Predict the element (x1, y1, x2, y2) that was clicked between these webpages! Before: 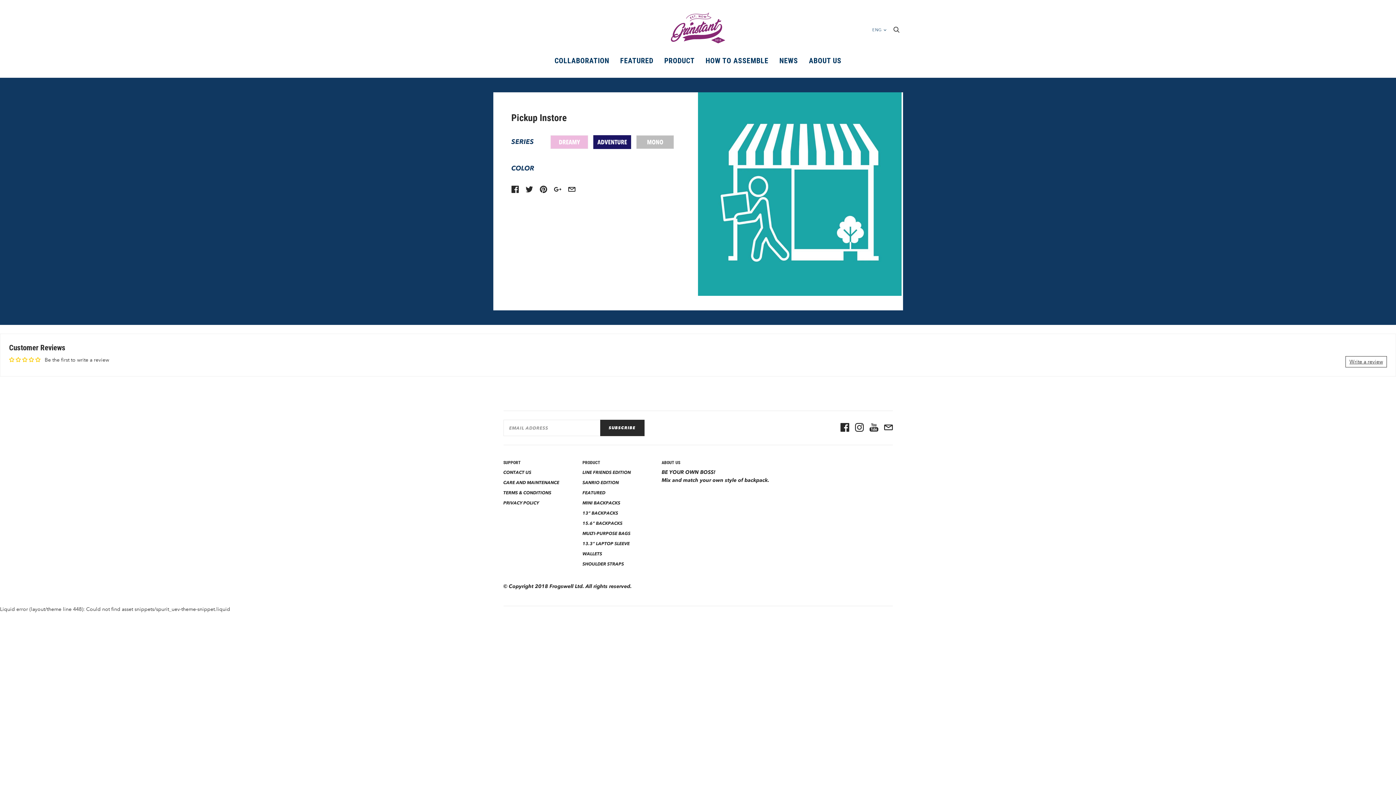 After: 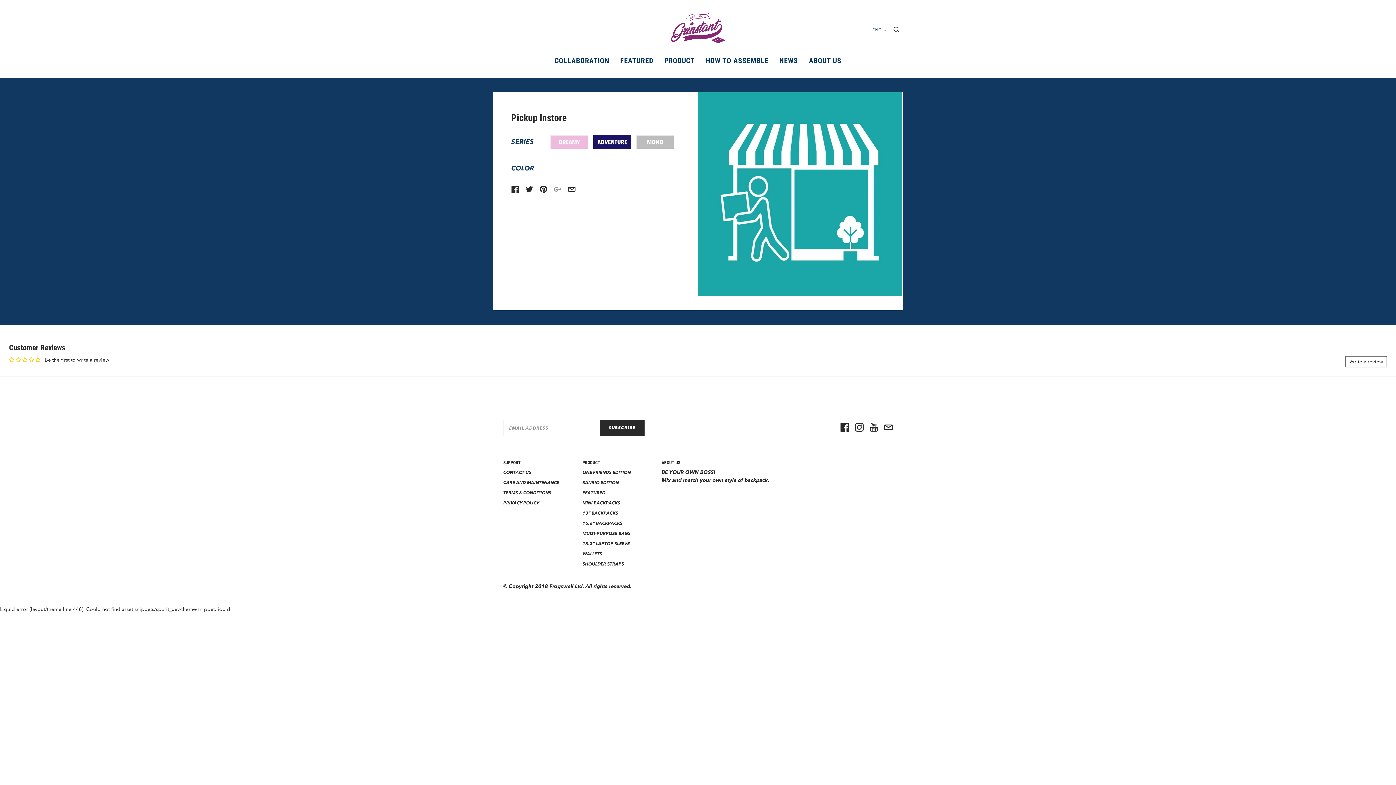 Action: bbox: (554, 185, 561, 193)